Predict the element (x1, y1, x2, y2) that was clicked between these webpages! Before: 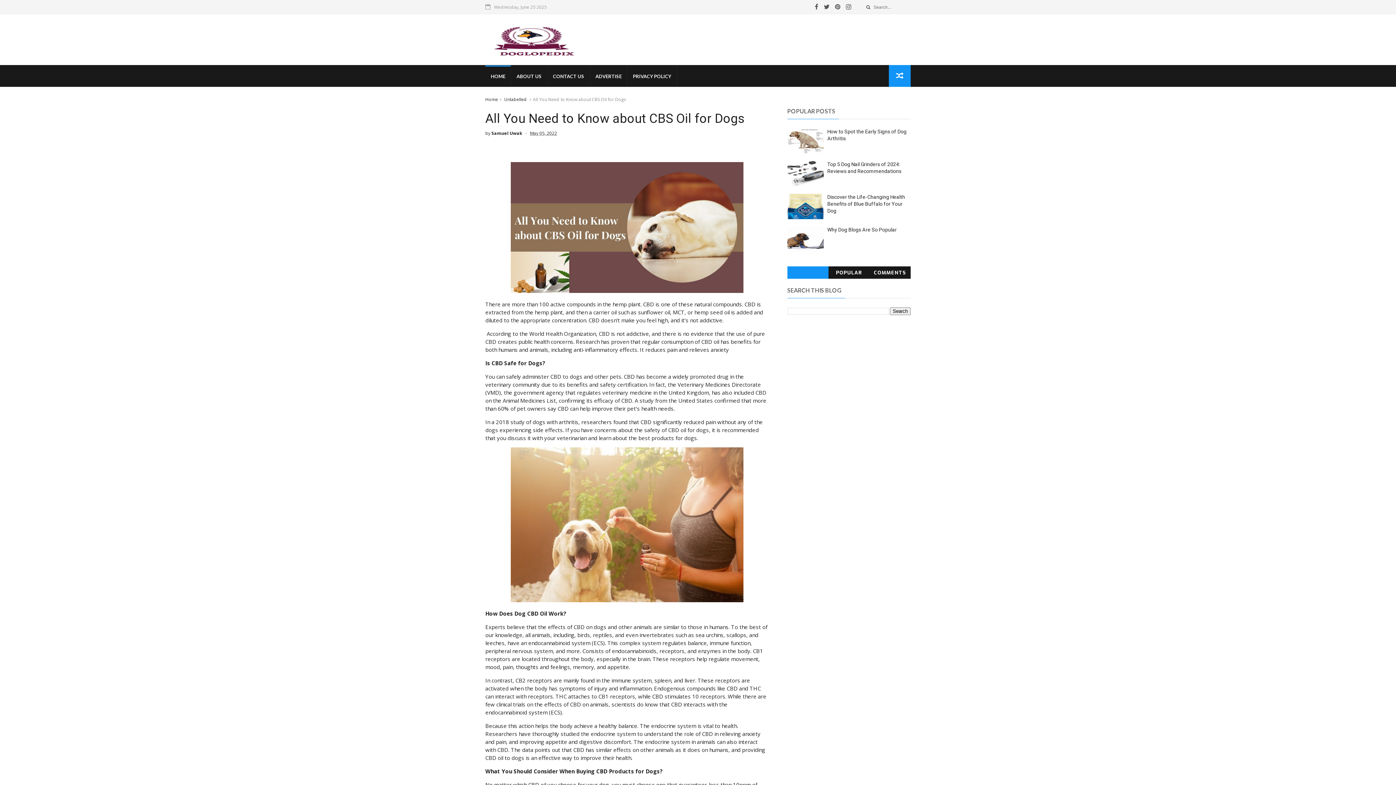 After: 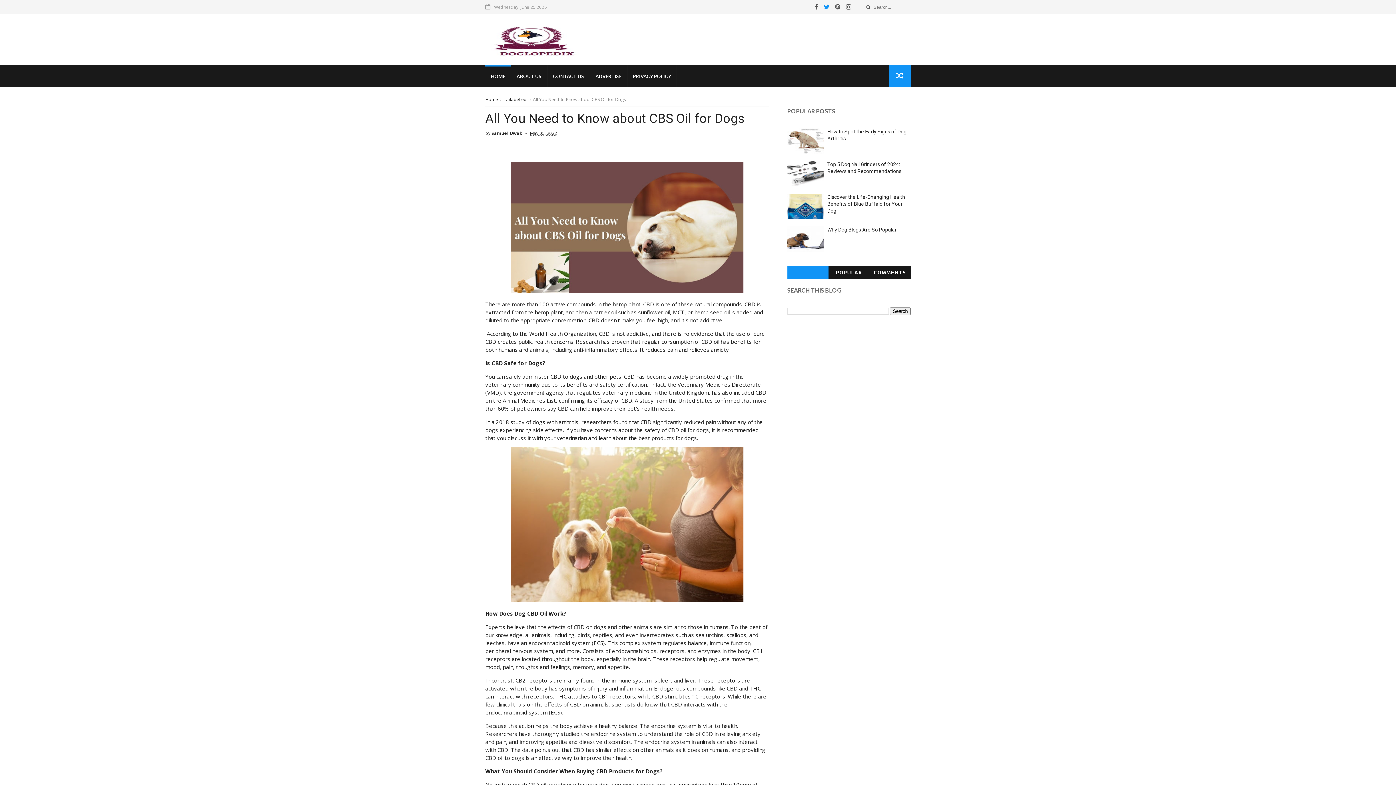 Action: bbox: (824, 0, 829, 13)